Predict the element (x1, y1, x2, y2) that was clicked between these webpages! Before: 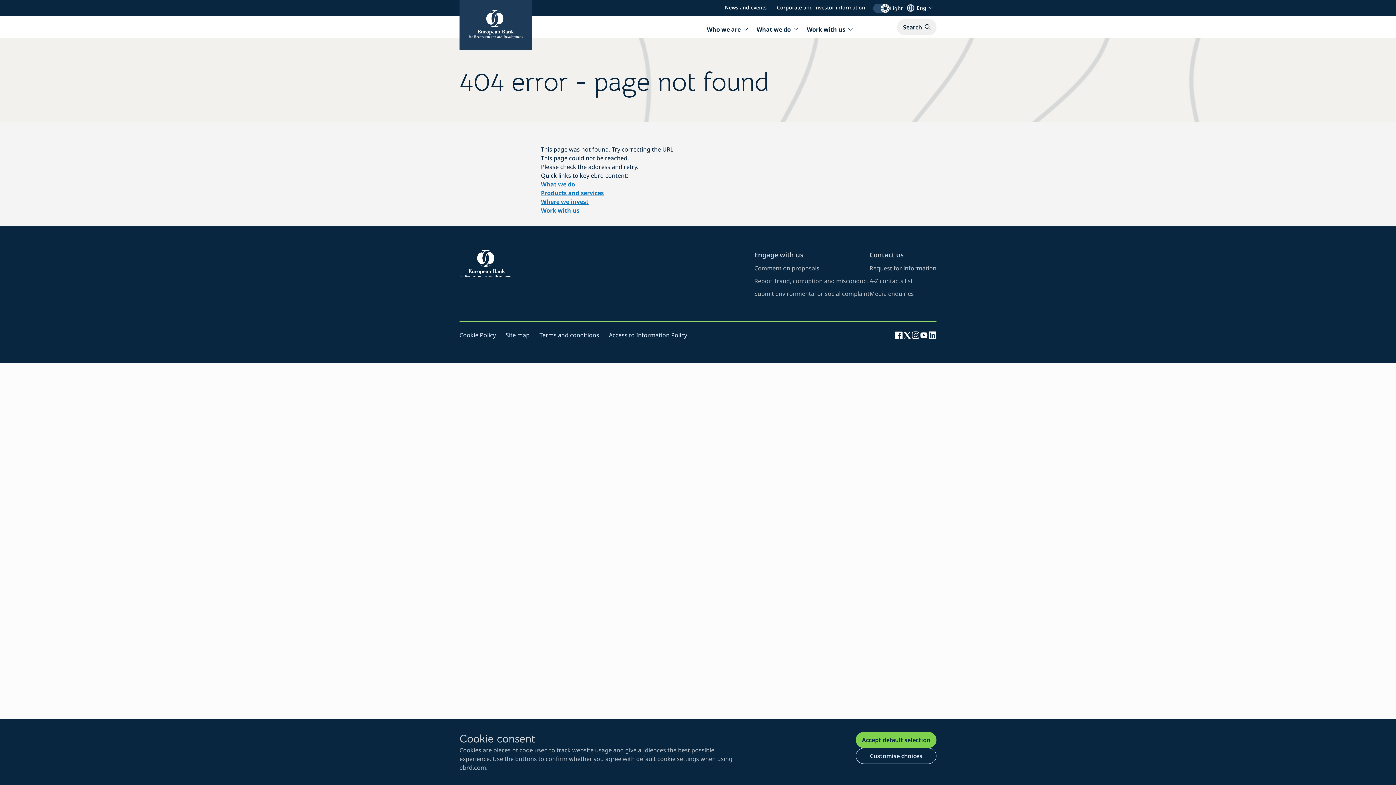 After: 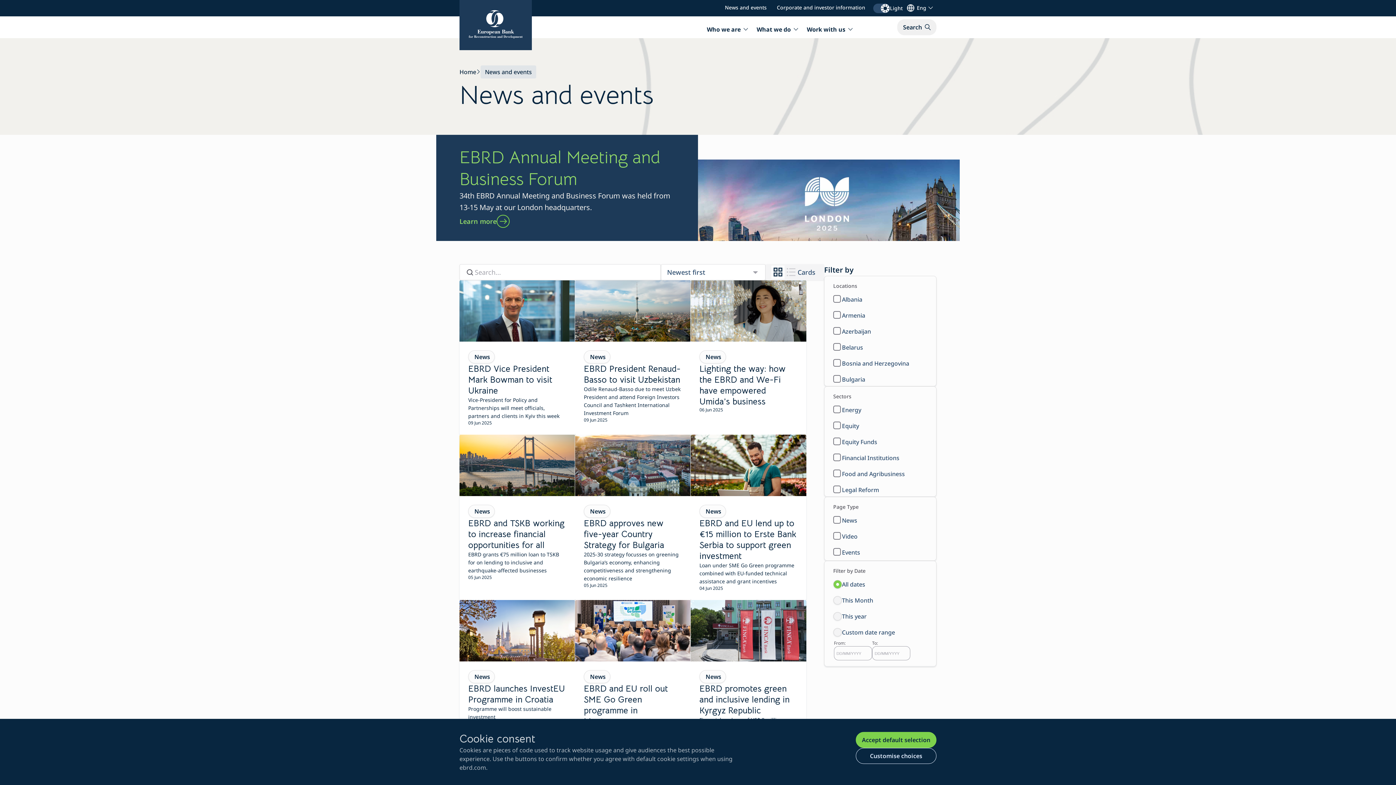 Action: bbox: (720, 3, 771, 10) label: visit page of news and events